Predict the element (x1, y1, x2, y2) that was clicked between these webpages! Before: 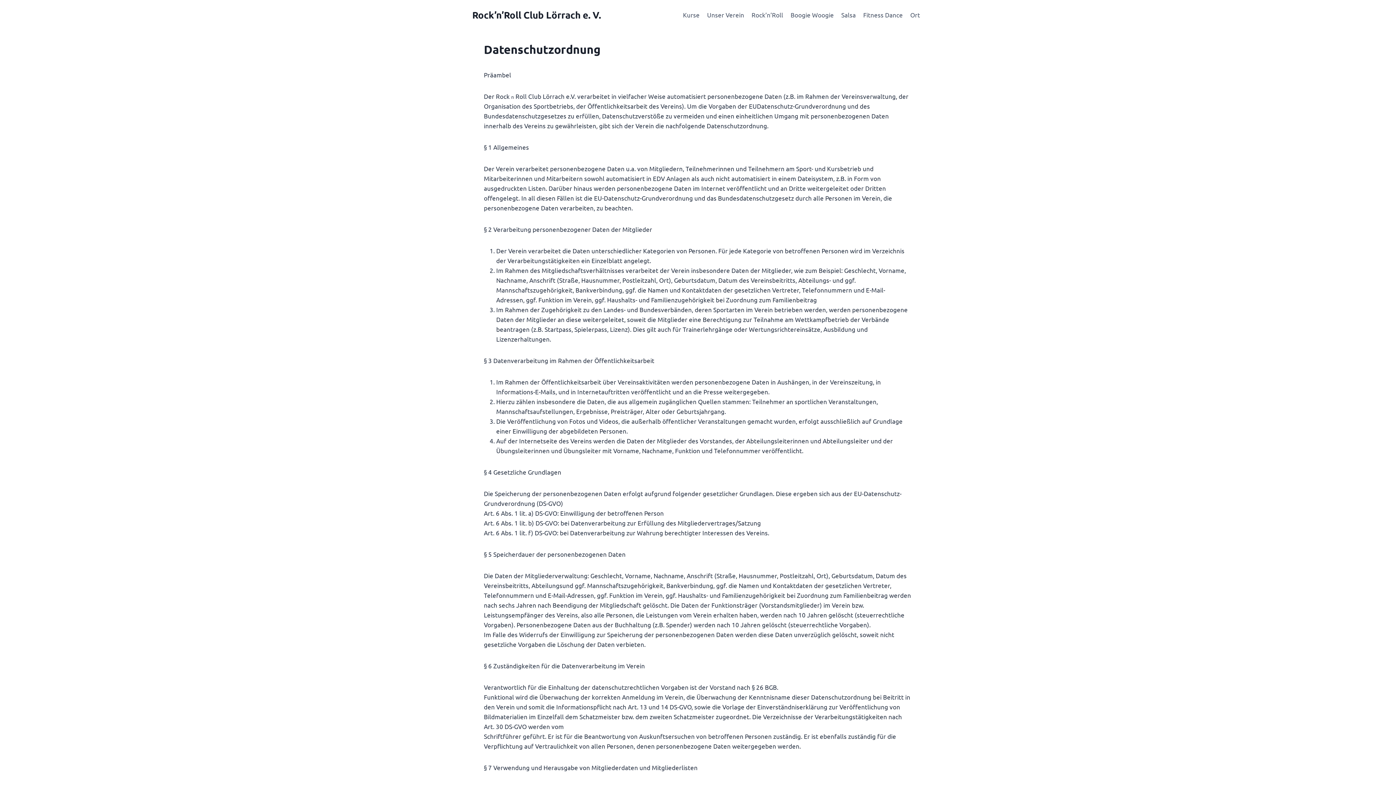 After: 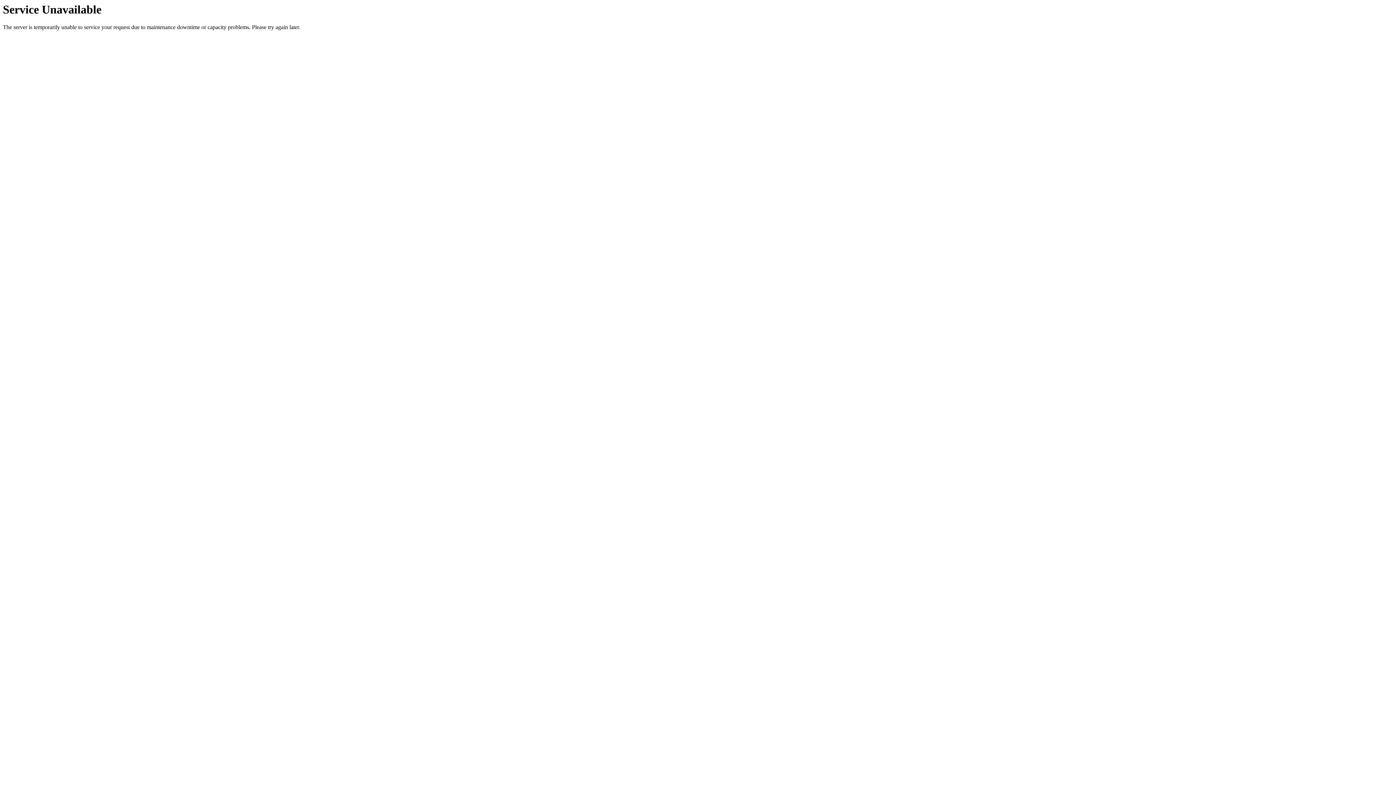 Action: bbox: (703, 5, 748, 23) label: Unser Verein